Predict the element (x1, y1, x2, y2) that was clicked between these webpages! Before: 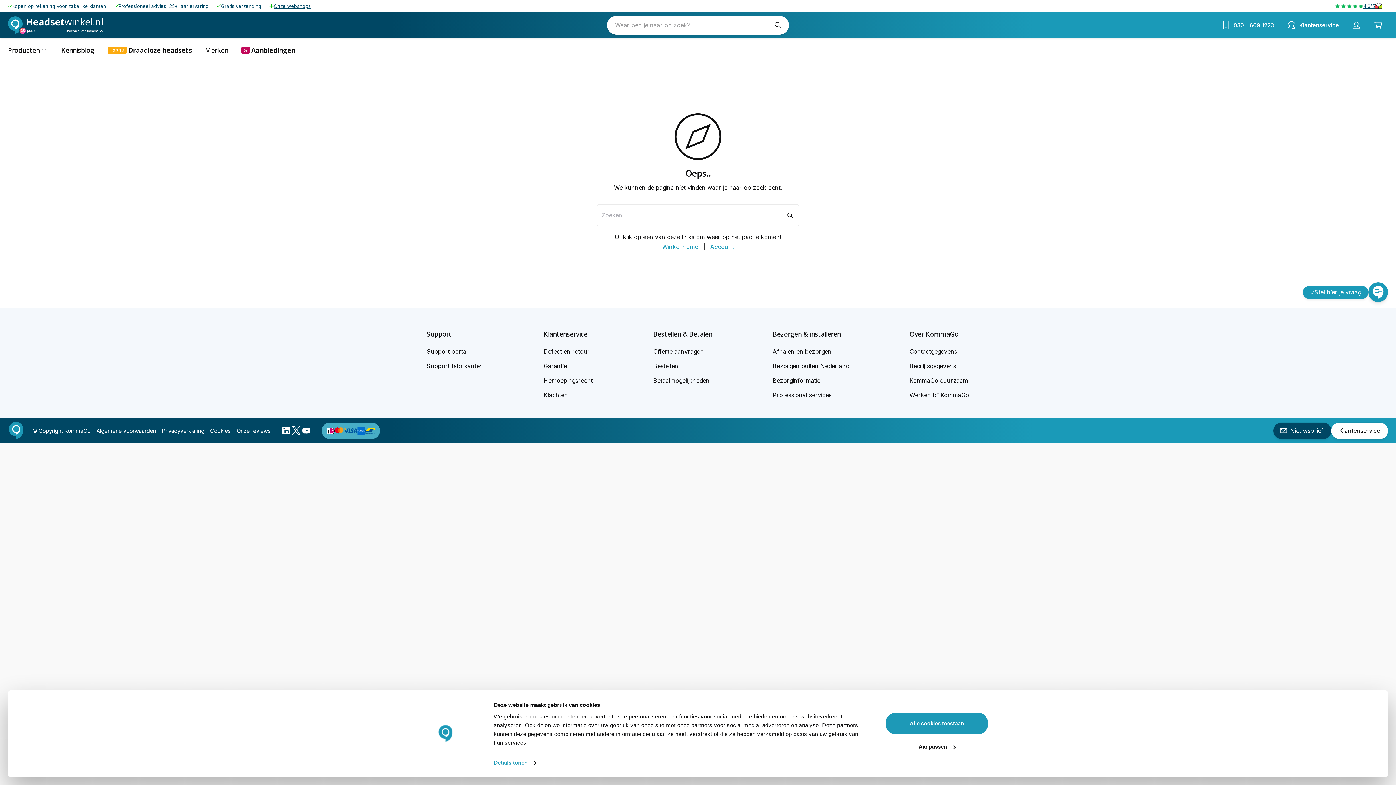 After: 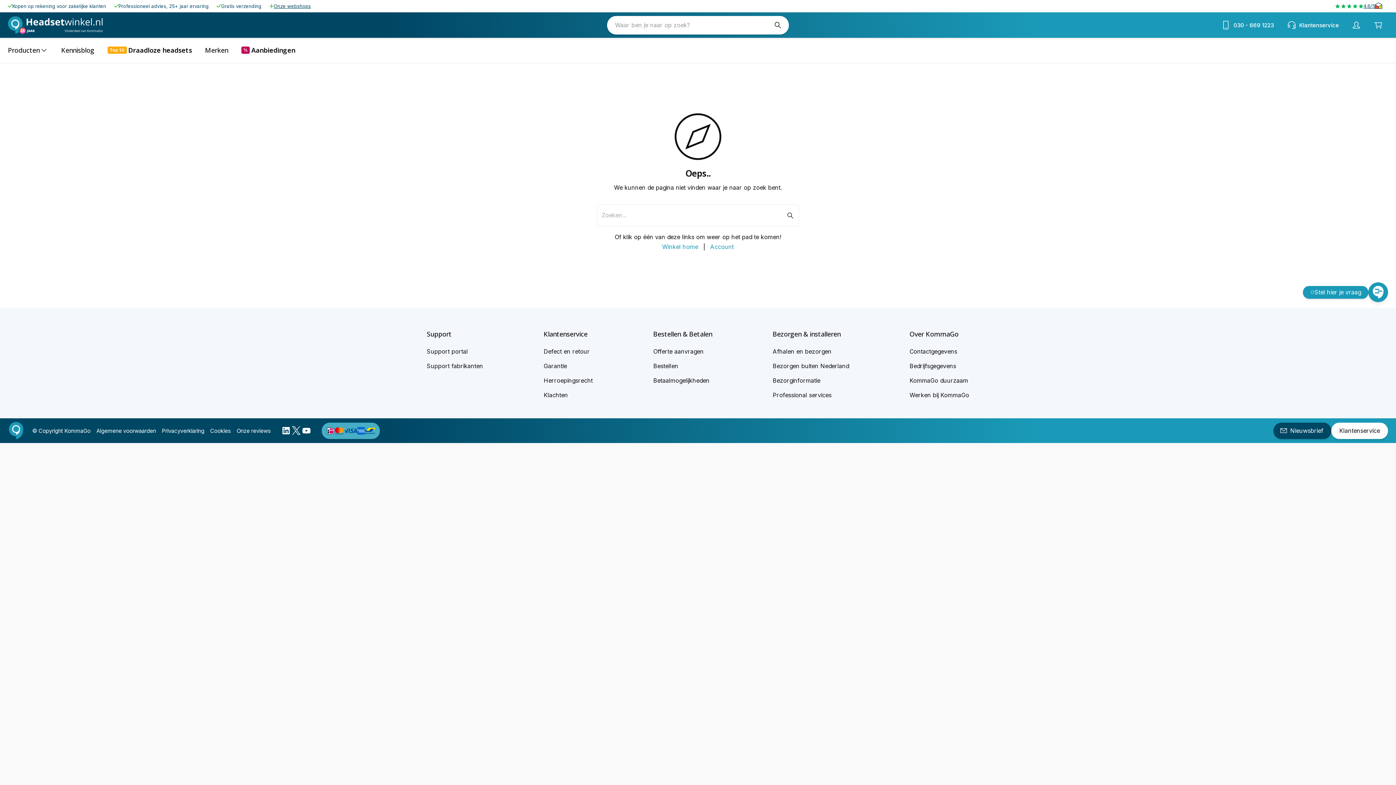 Action: bbox: (885, 712, 989, 735) label: Alle cookies toestaan